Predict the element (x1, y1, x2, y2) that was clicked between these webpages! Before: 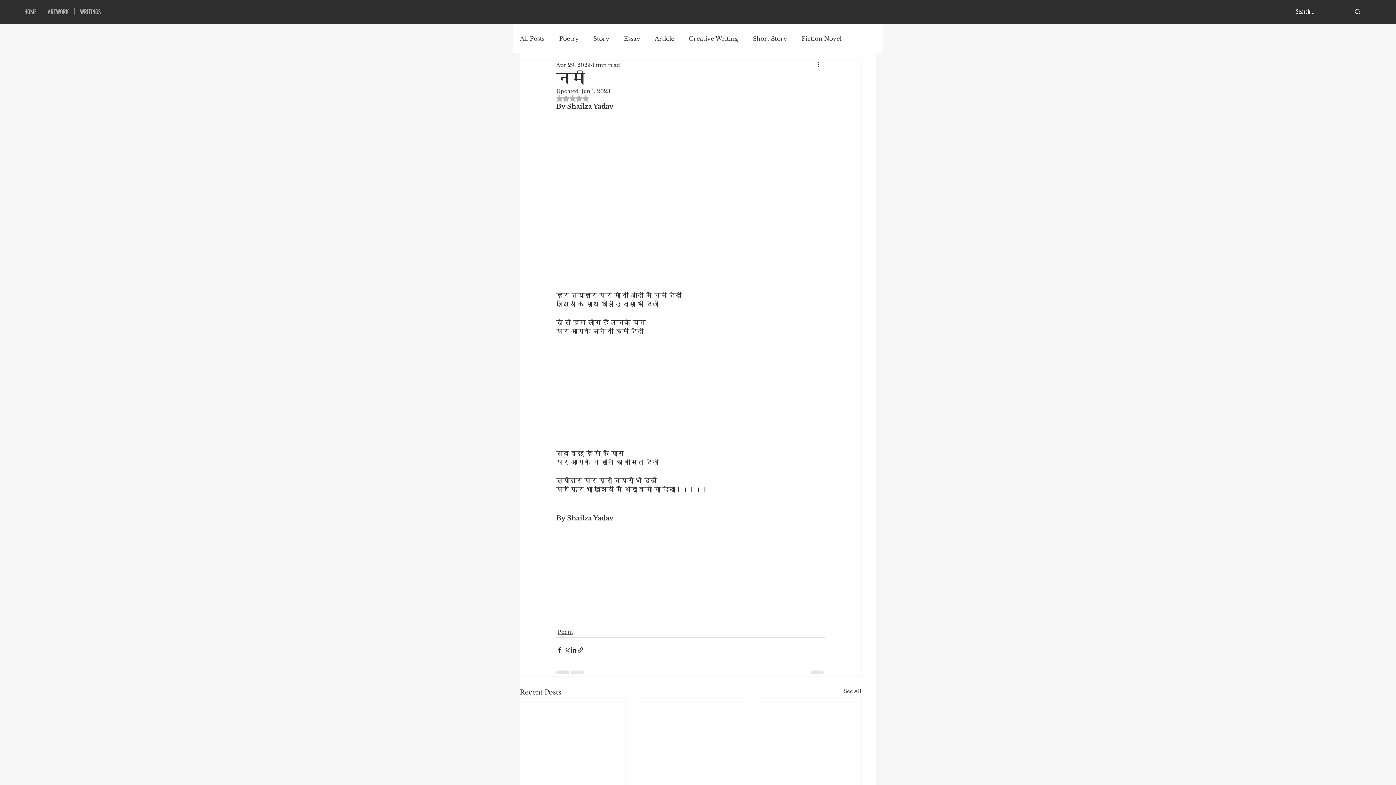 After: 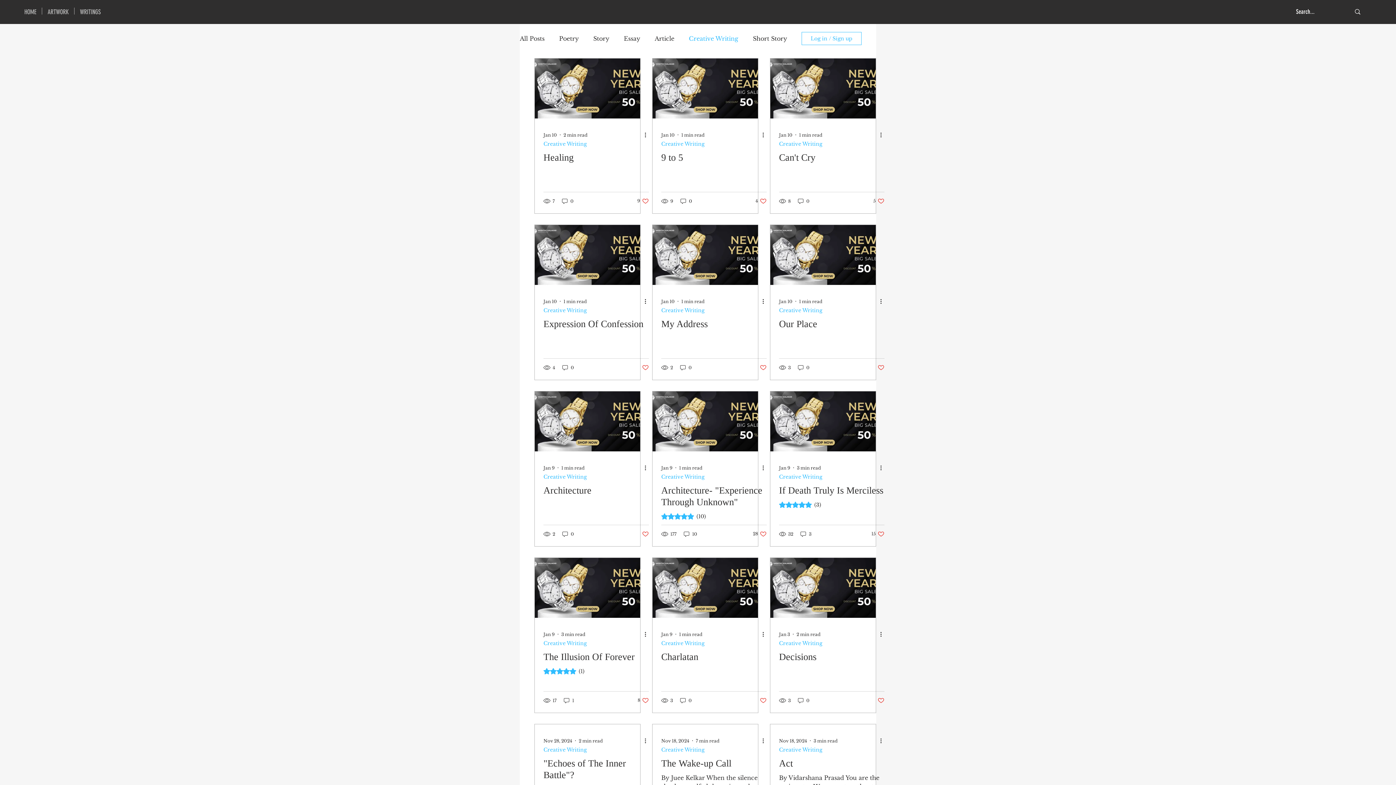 Action: label: Creative Writing bbox: (689, 34, 738, 42)